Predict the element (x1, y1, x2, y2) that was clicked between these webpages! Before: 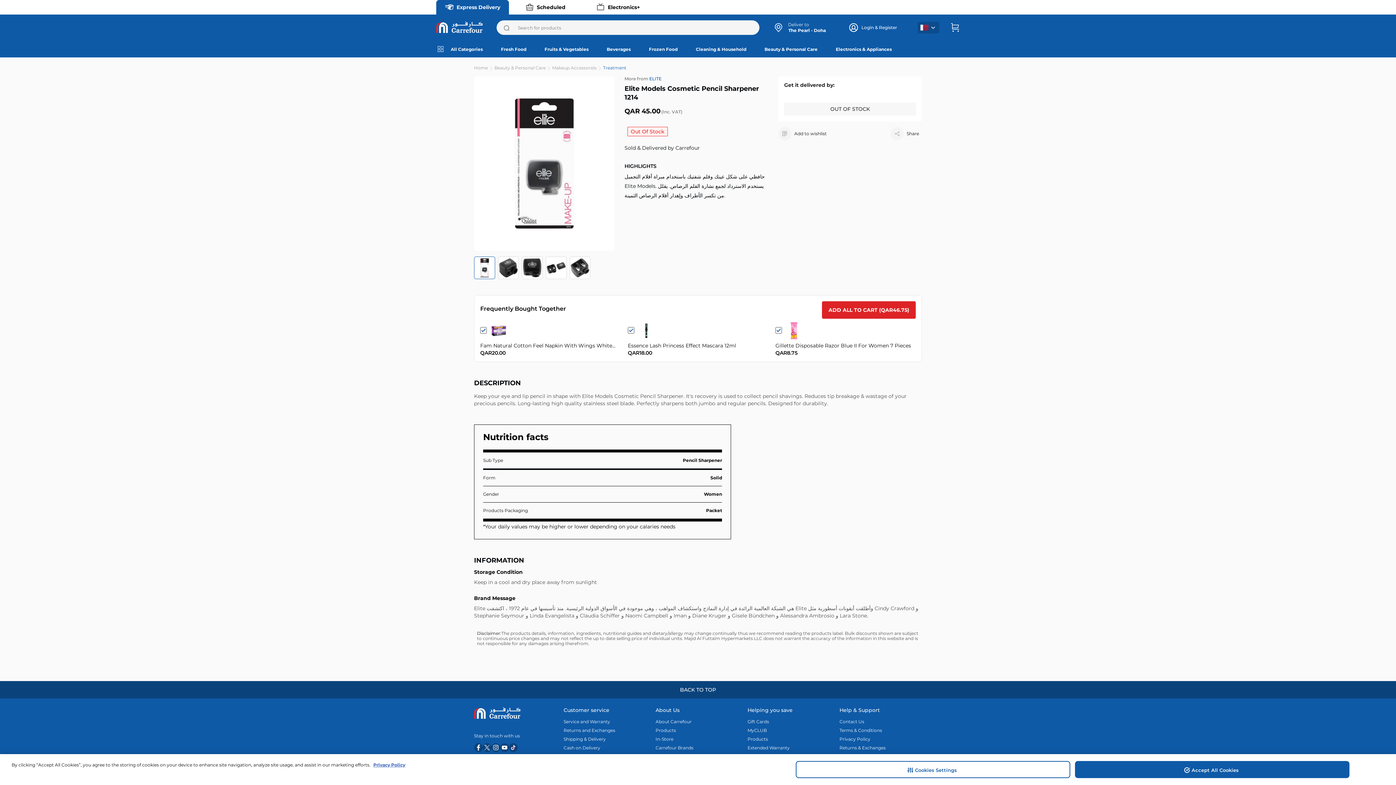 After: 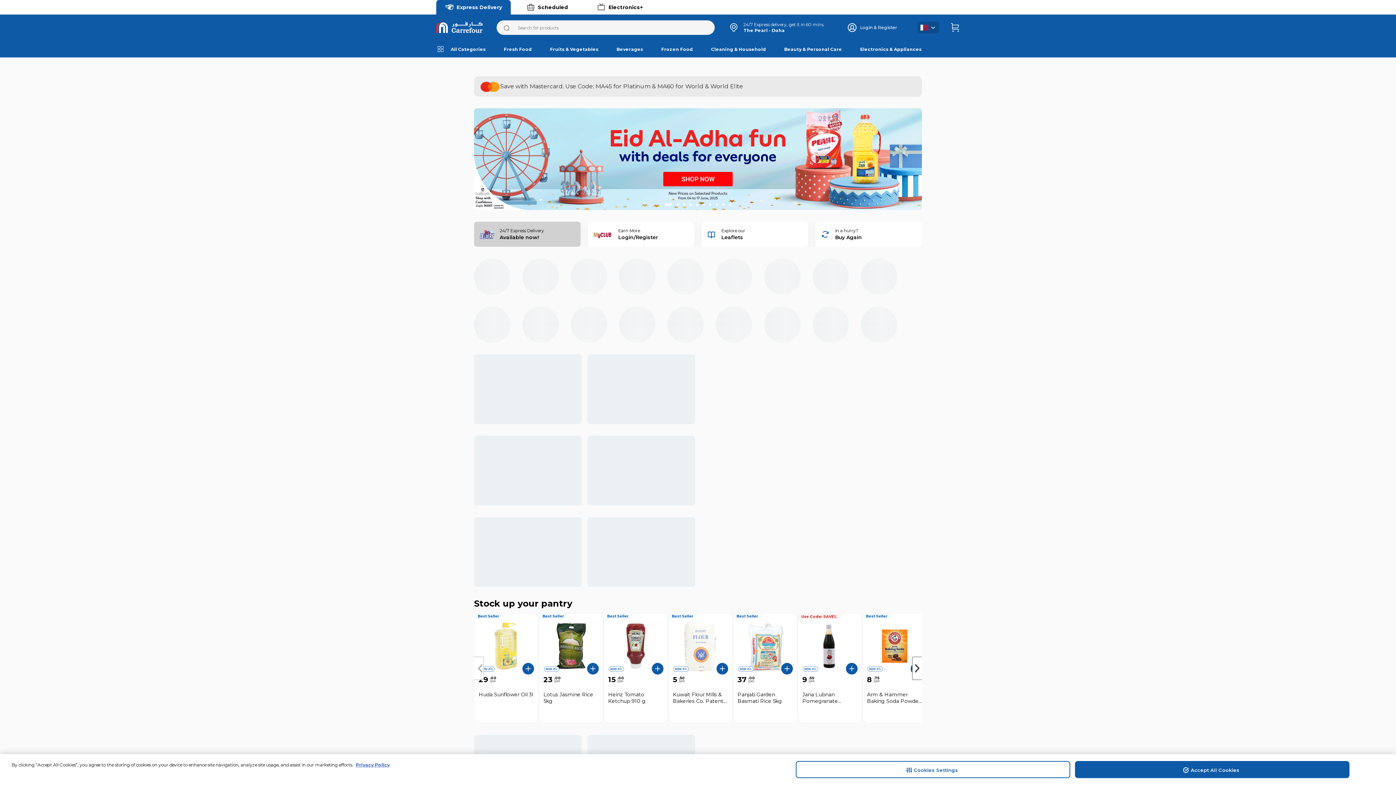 Action: bbox: (474, 65, 488, 70) label: Home